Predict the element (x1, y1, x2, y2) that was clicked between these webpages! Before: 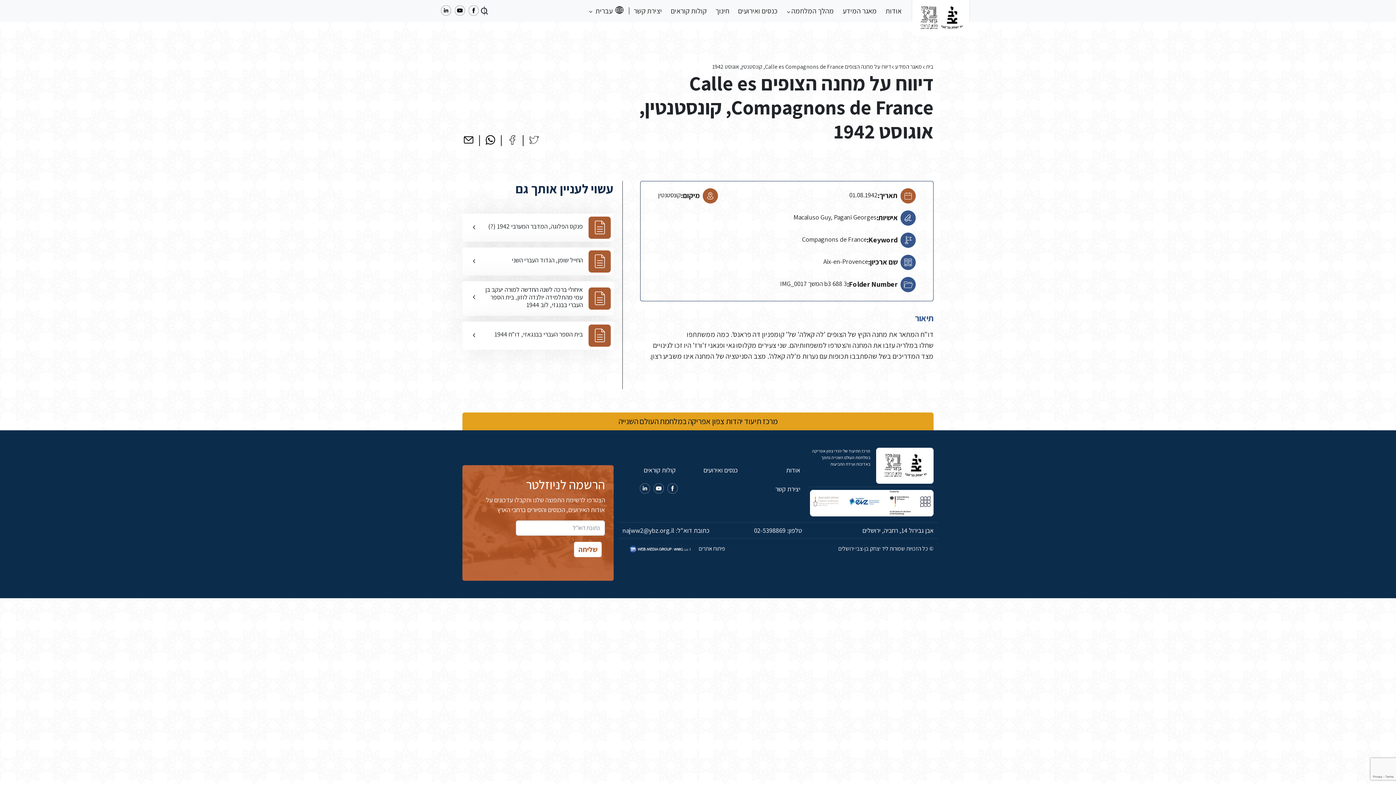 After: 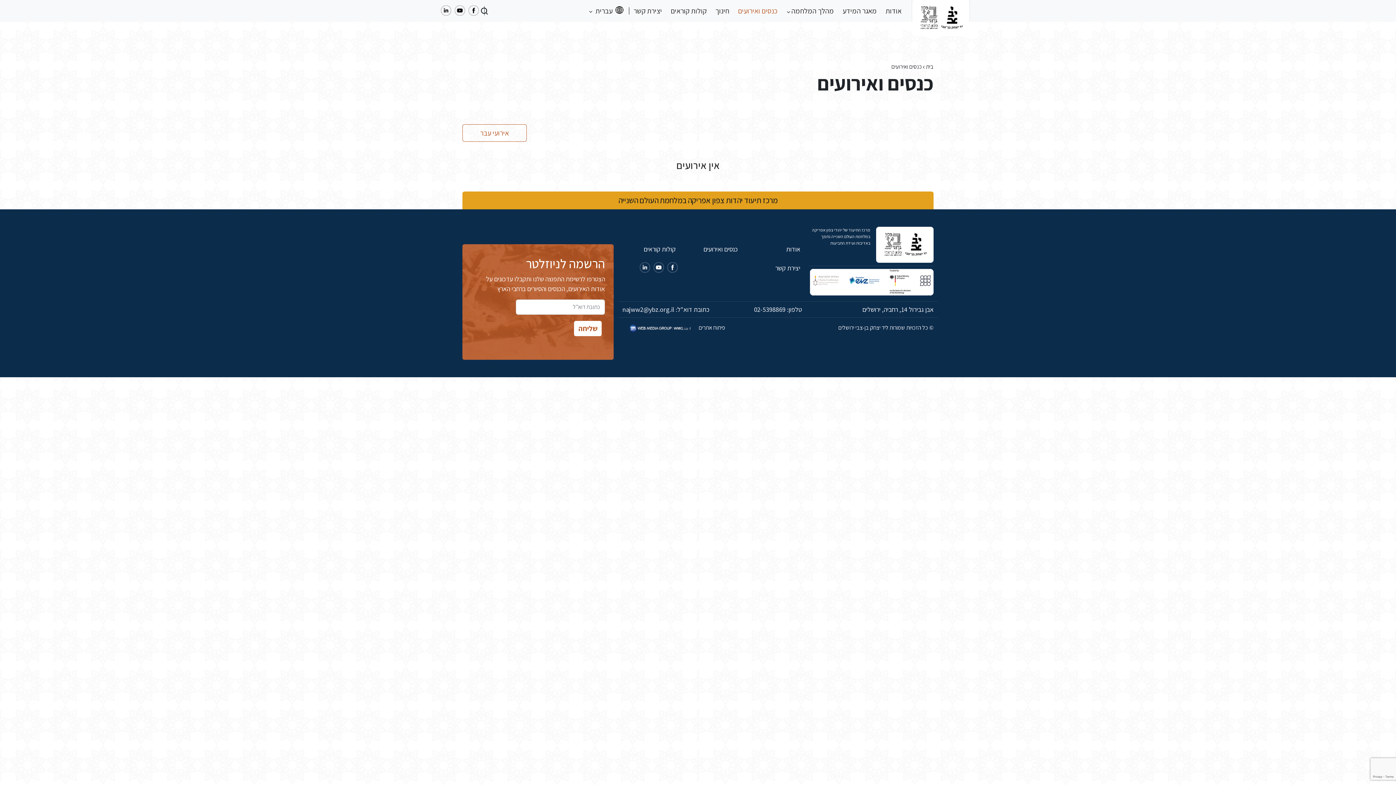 Action: label: כנסים ואירועים bbox: (735, 2, 780, 19)